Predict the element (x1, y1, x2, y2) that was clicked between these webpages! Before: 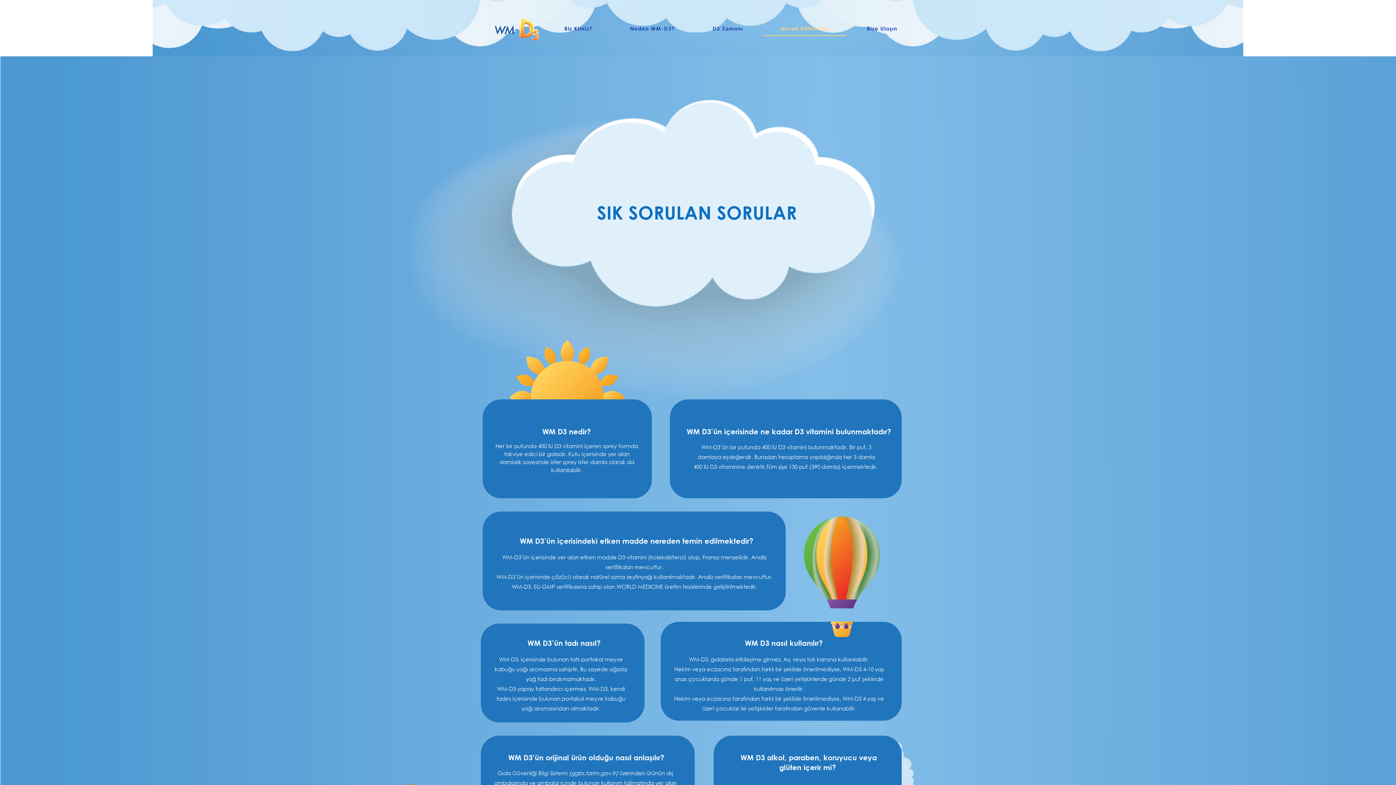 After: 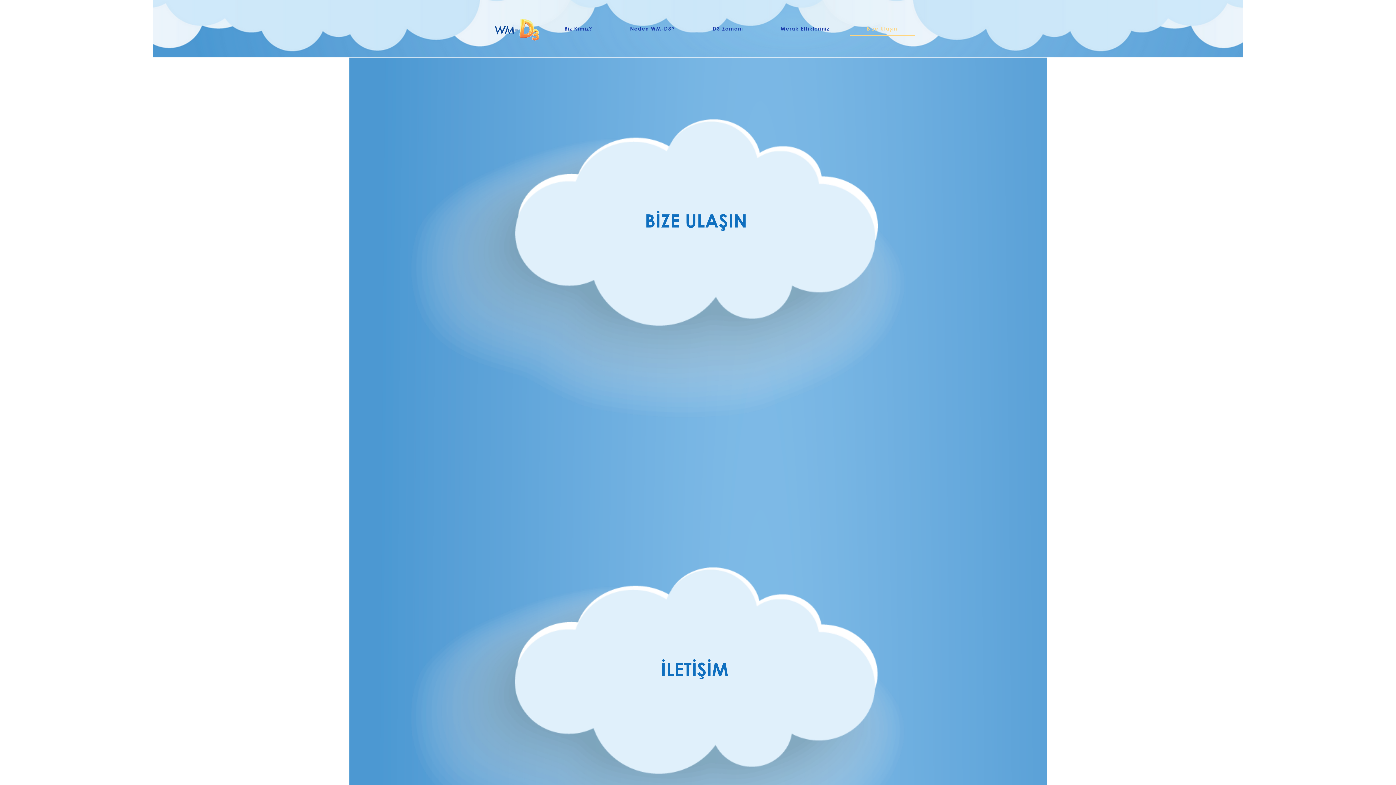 Action: label: Bize Ulaşın bbox: (849, 21, 914, 35)